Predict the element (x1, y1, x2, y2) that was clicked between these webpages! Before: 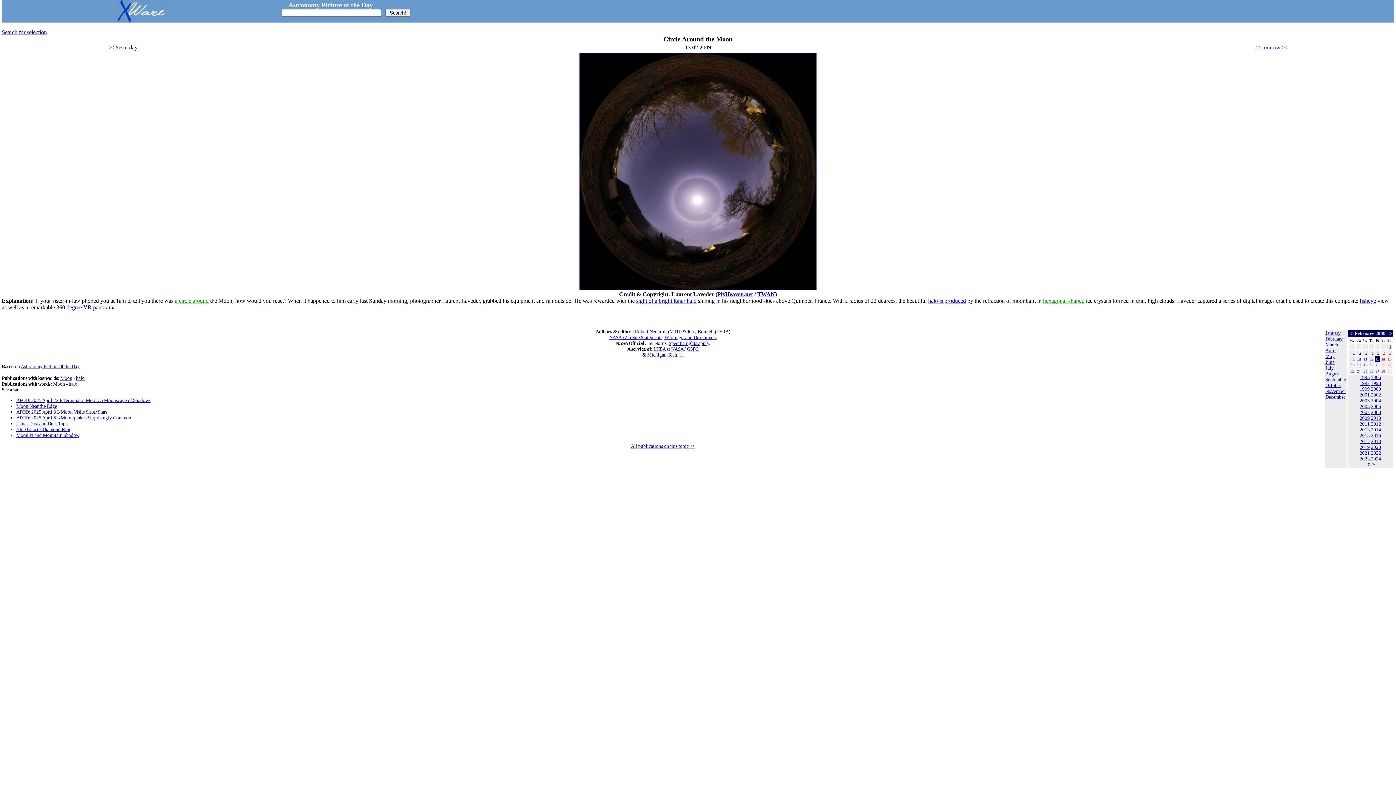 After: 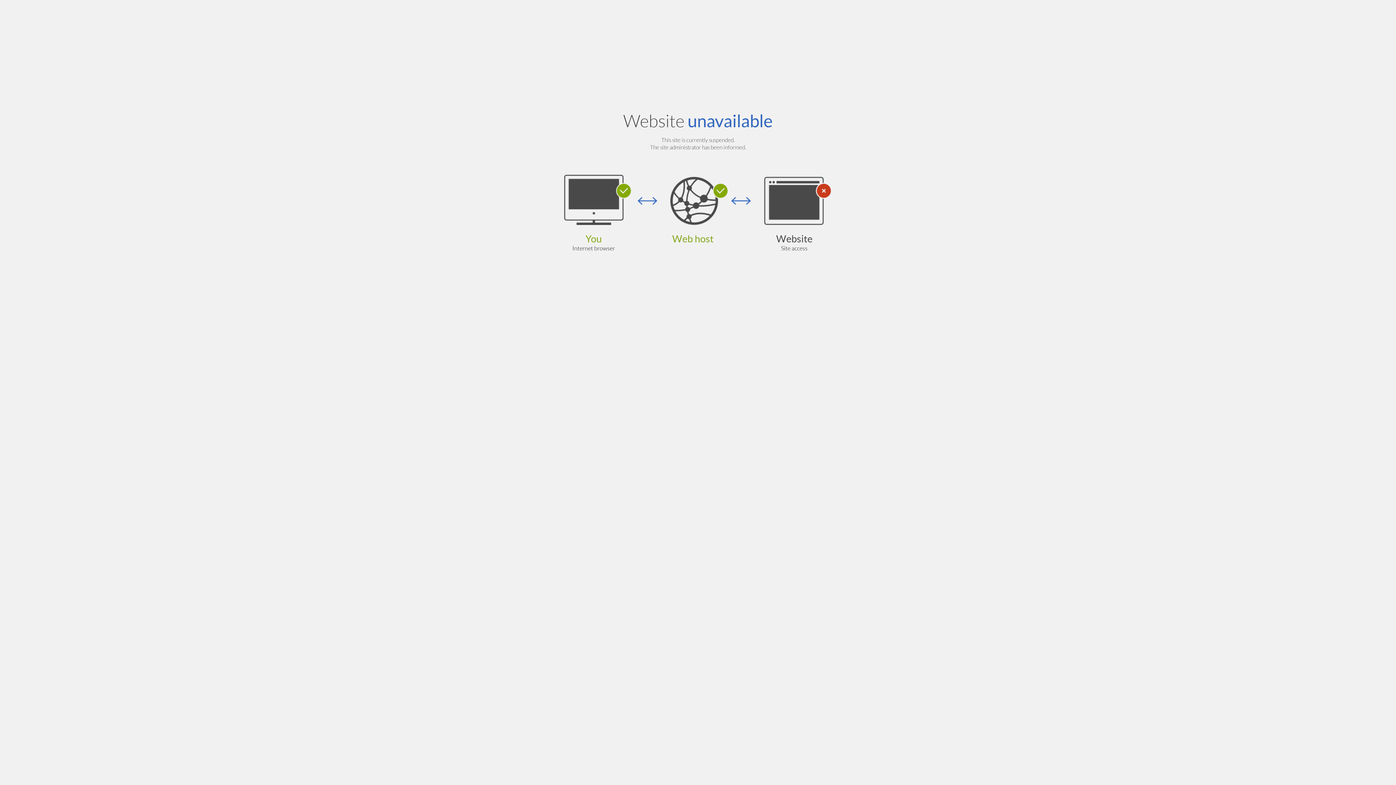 Action: label: 360 degree VR panorama bbox: (56, 304, 115, 310)